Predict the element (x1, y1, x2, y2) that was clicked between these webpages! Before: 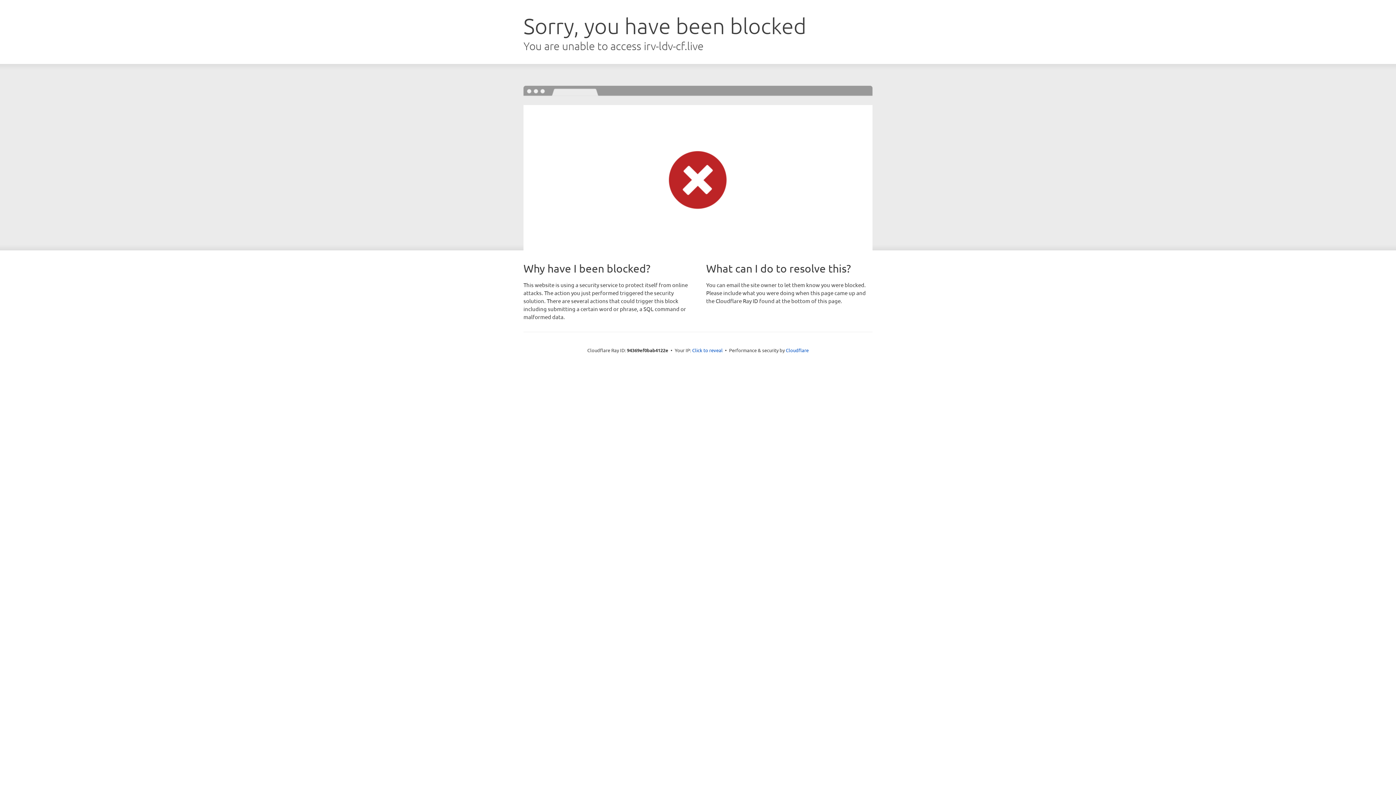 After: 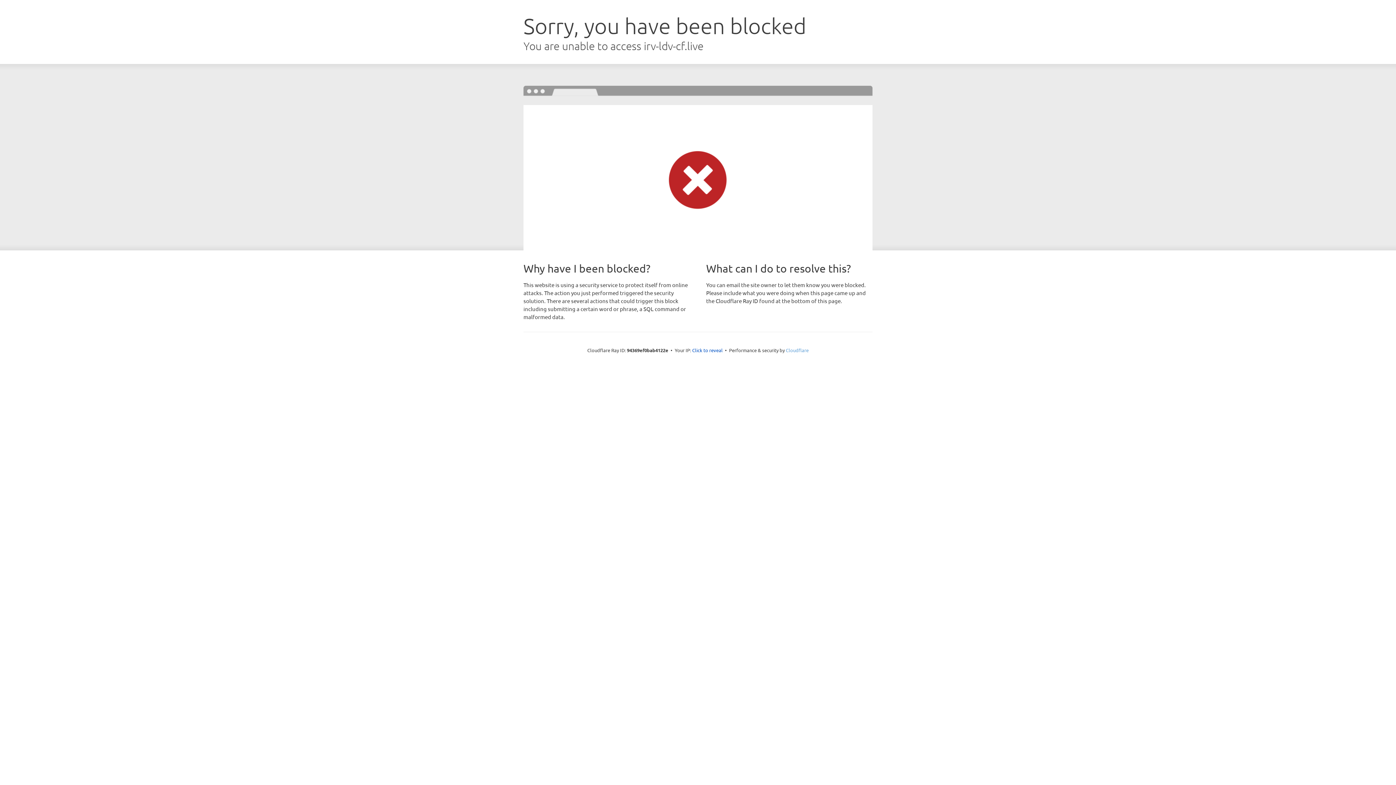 Action: label: Cloudflare bbox: (786, 347, 808, 353)